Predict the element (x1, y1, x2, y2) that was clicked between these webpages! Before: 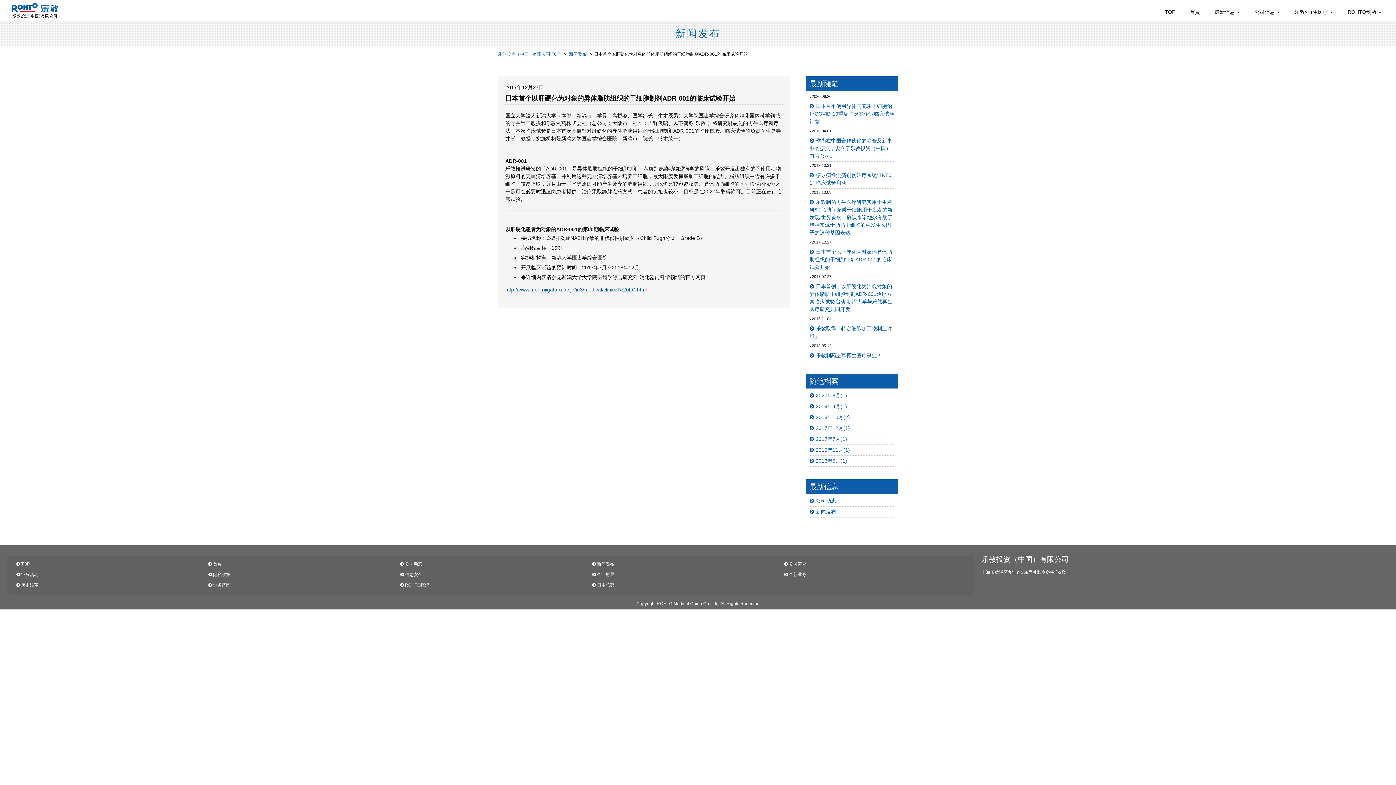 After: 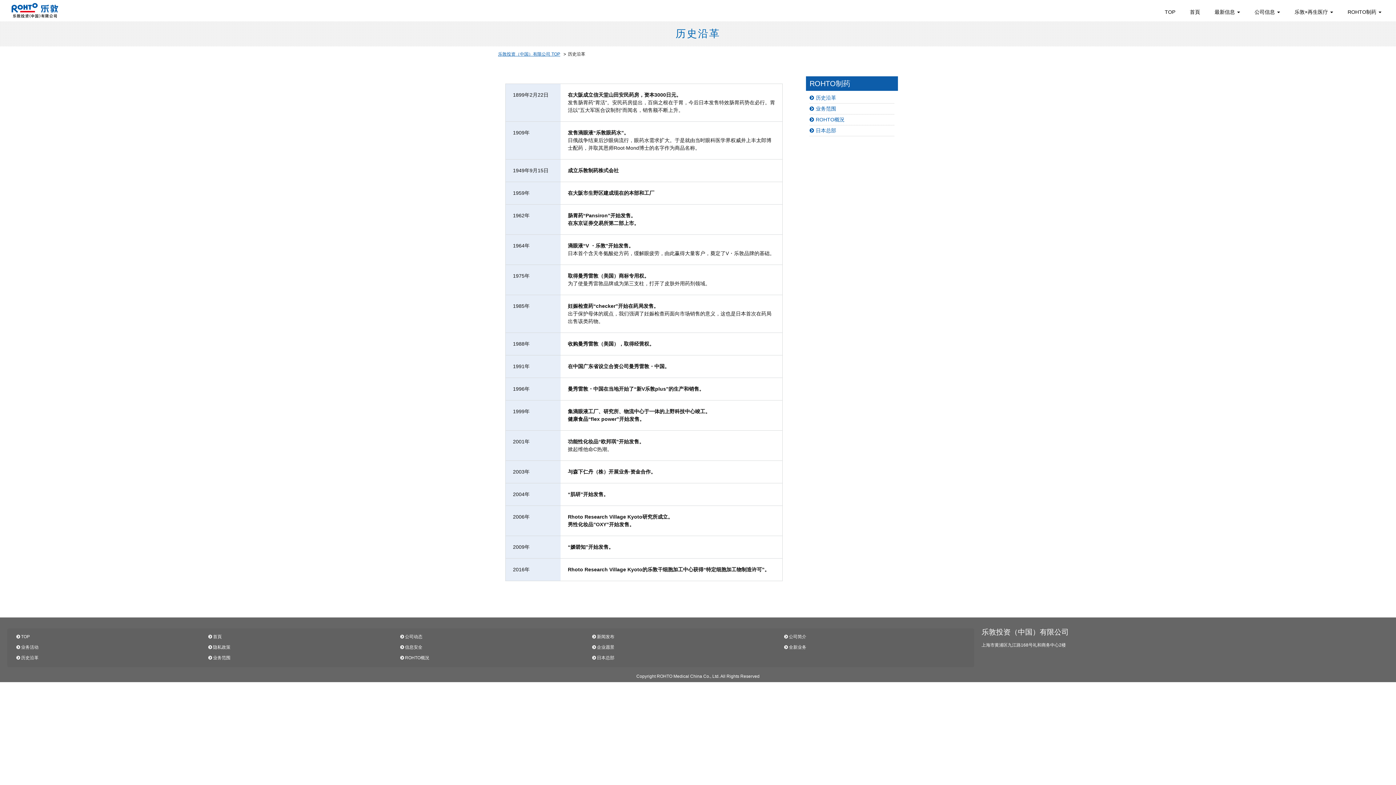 Action: bbox: (10, 580, 202, 590) label:  历史沿革